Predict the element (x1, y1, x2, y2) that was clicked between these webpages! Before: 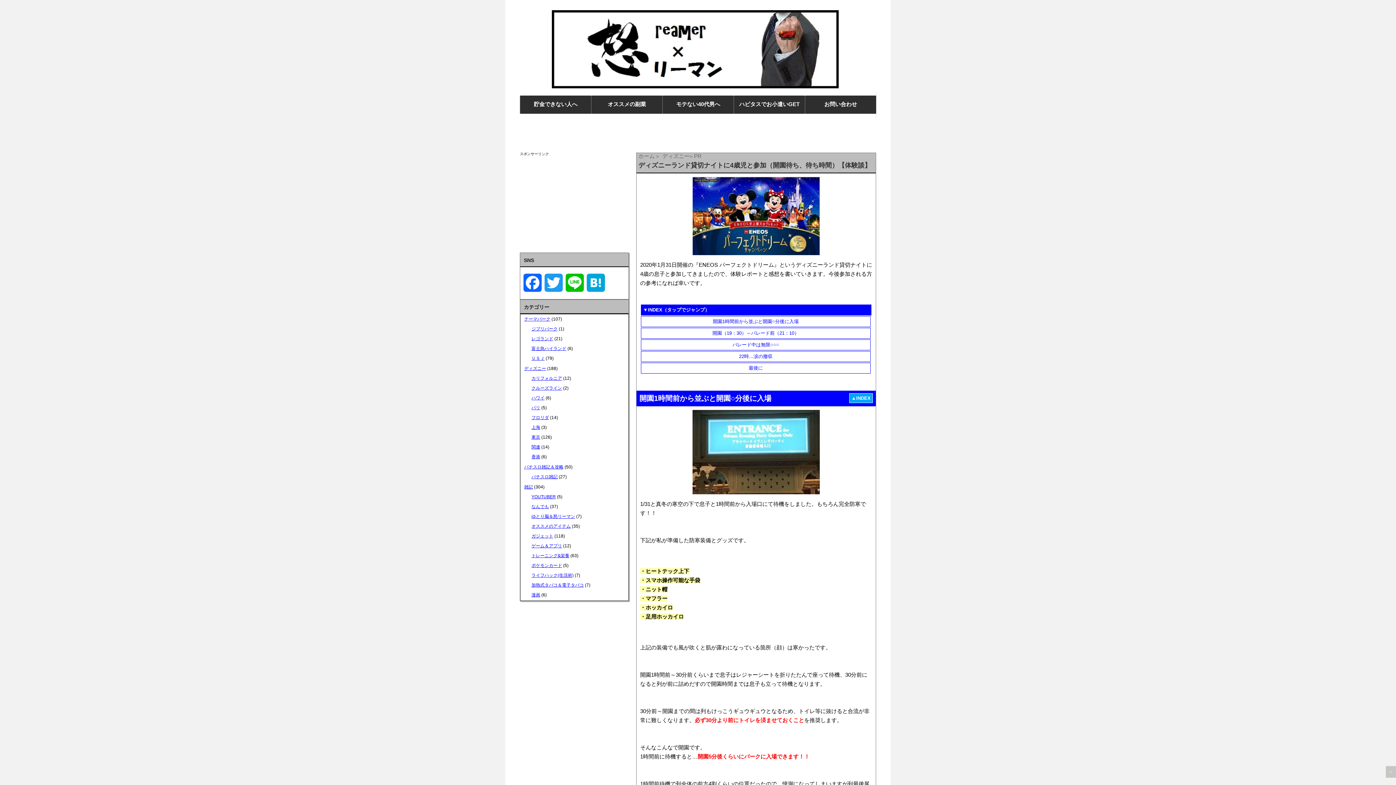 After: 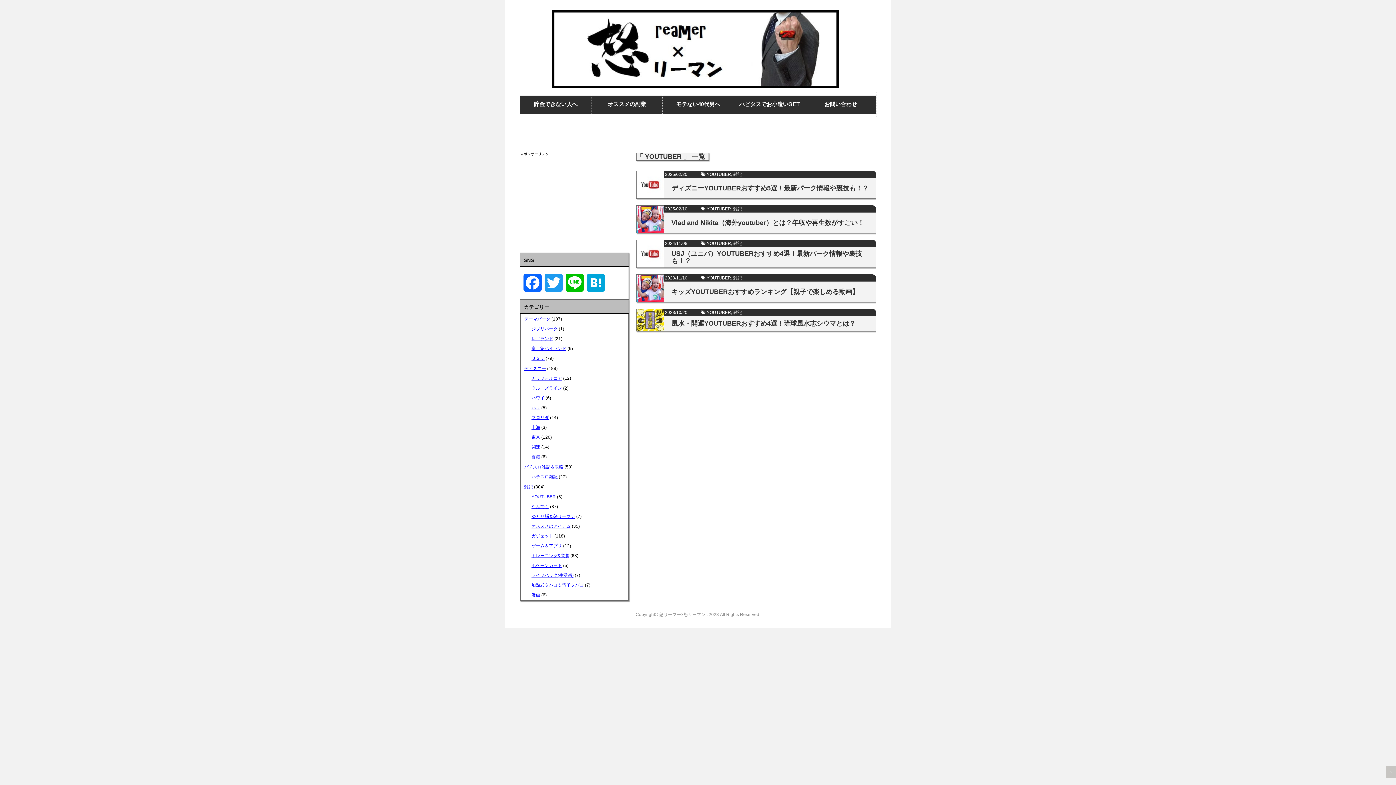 Action: bbox: (531, 494, 556, 499) label: YOUTUBER